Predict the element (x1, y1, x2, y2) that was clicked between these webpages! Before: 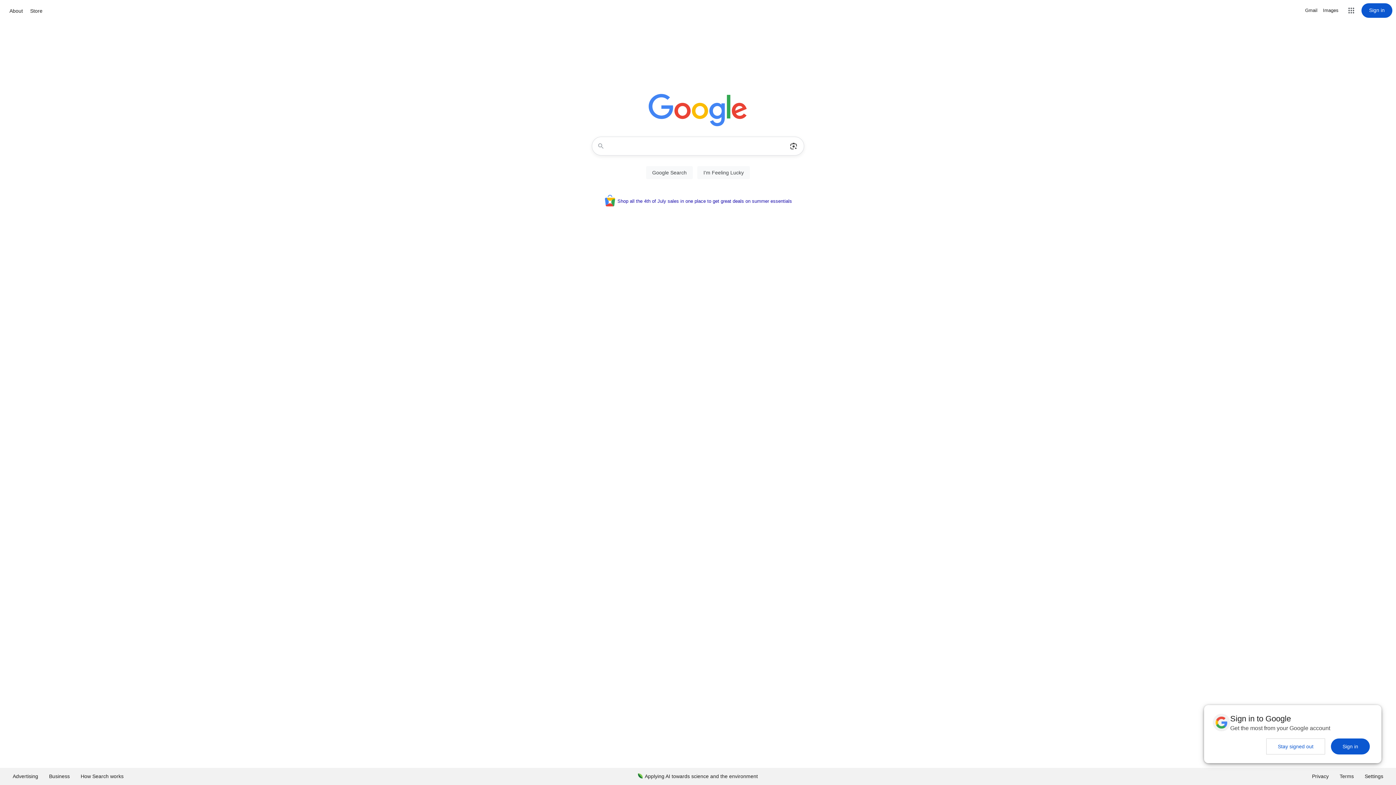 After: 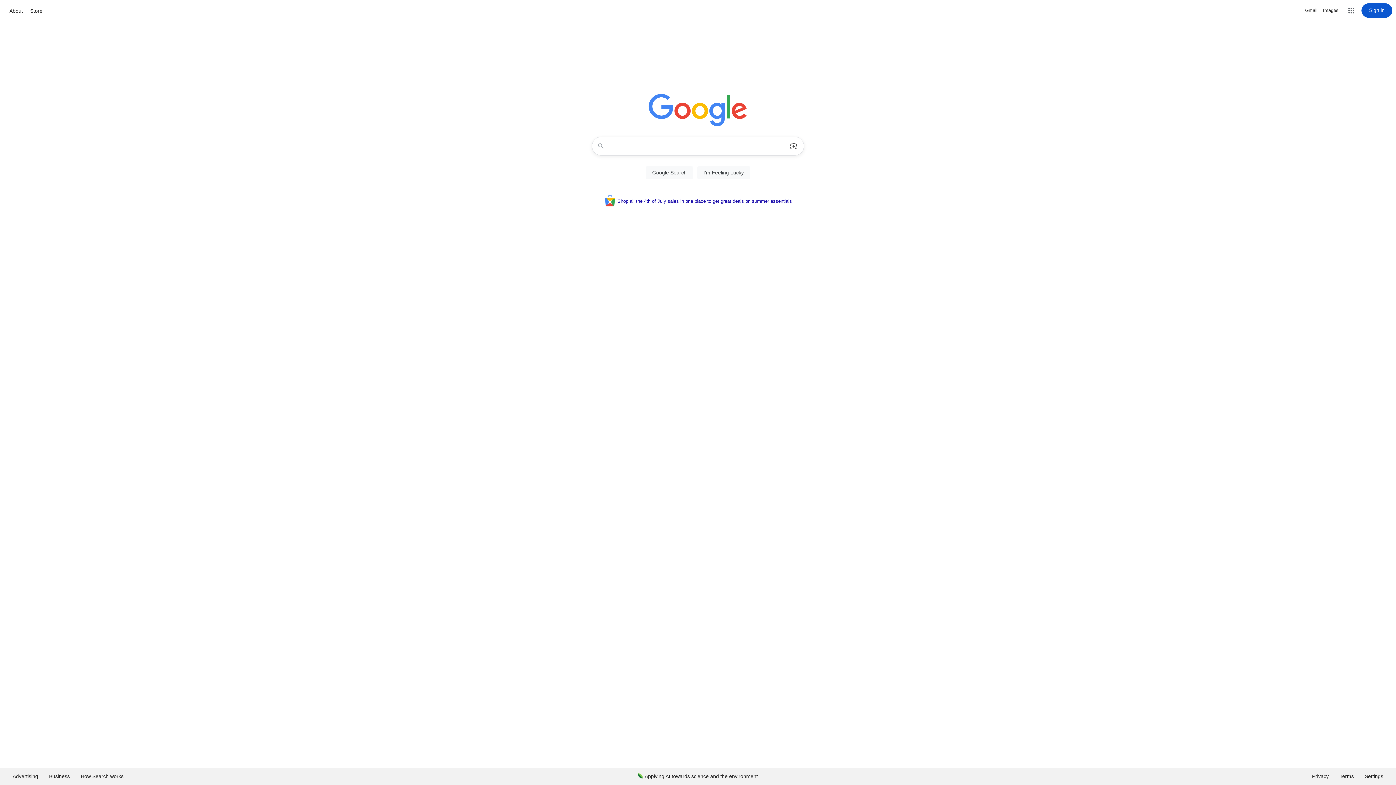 Action: label: Stay signed out bbox: (1266, 738, 1325, 754)